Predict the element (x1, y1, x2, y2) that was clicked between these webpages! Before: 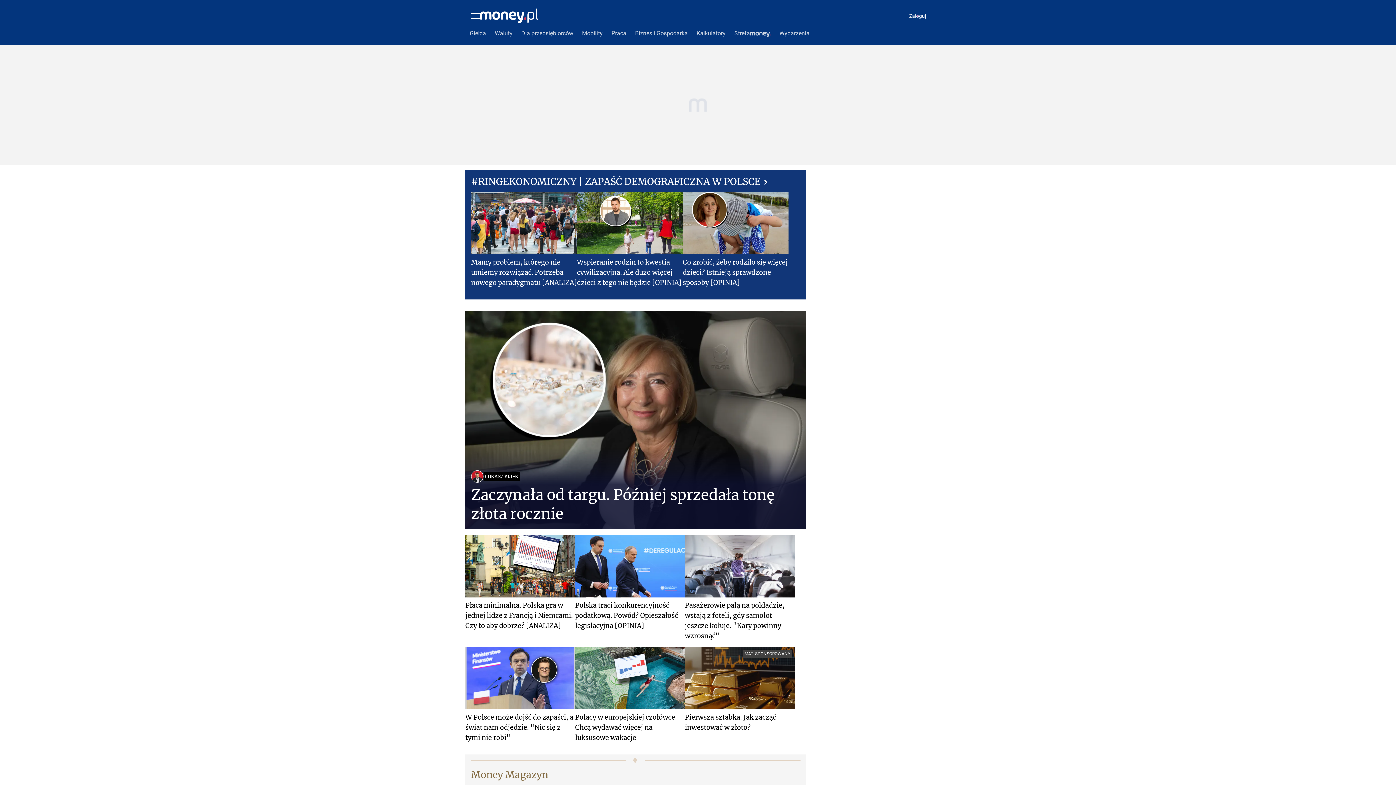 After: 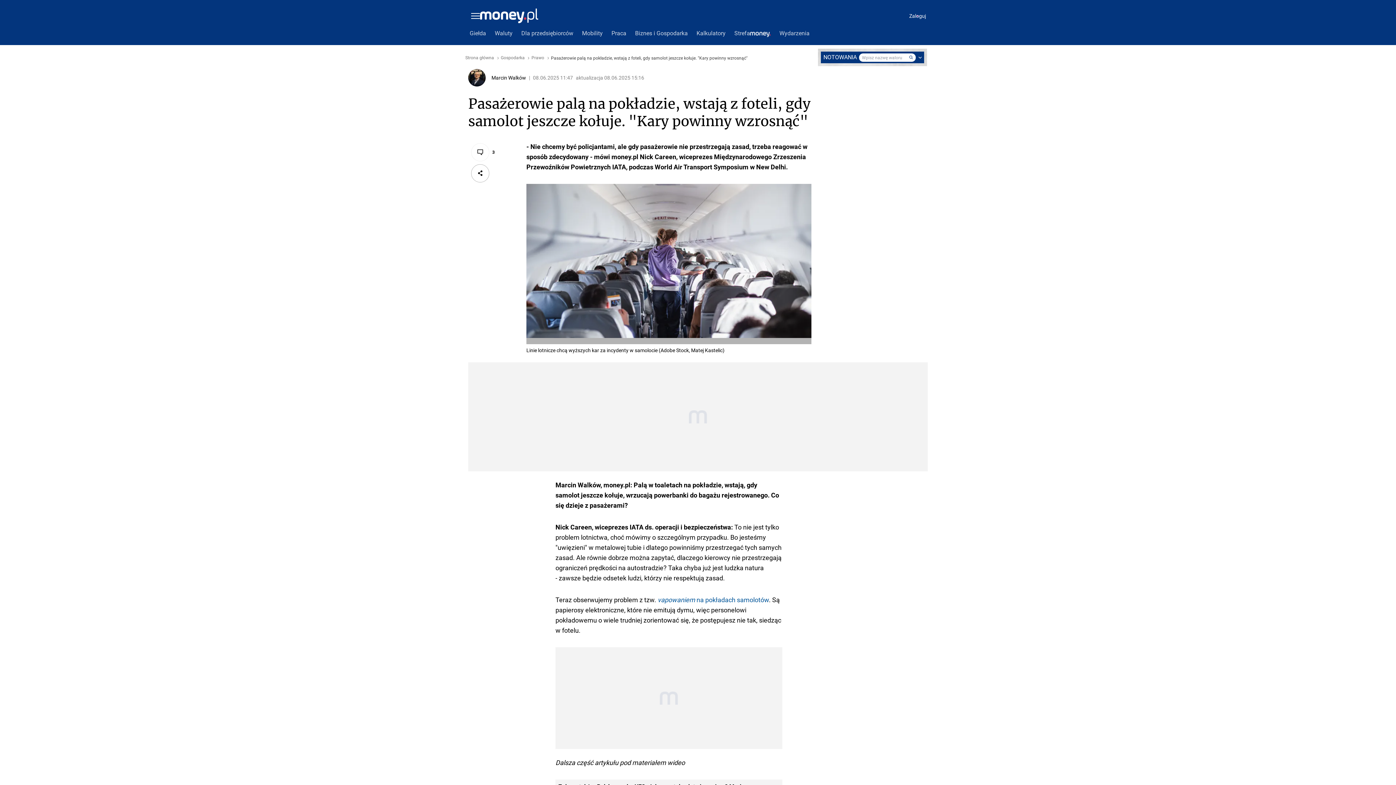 Action: bbox: (685, 535, 794, 641) label: Pasażerowie palą na pokładzie, wstają z foteli, gdy samolot jeszcze kołuje. "Kary powinny wzrosnąć"